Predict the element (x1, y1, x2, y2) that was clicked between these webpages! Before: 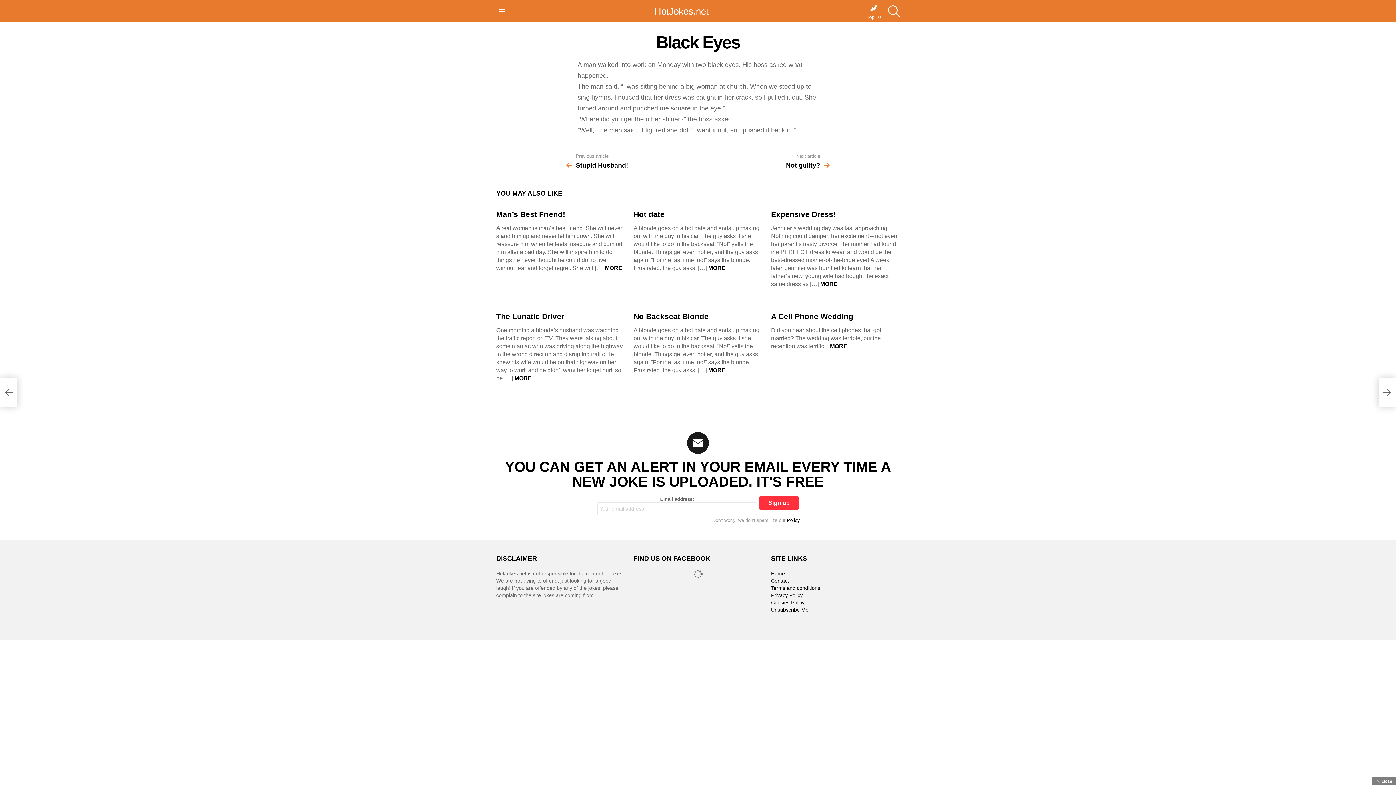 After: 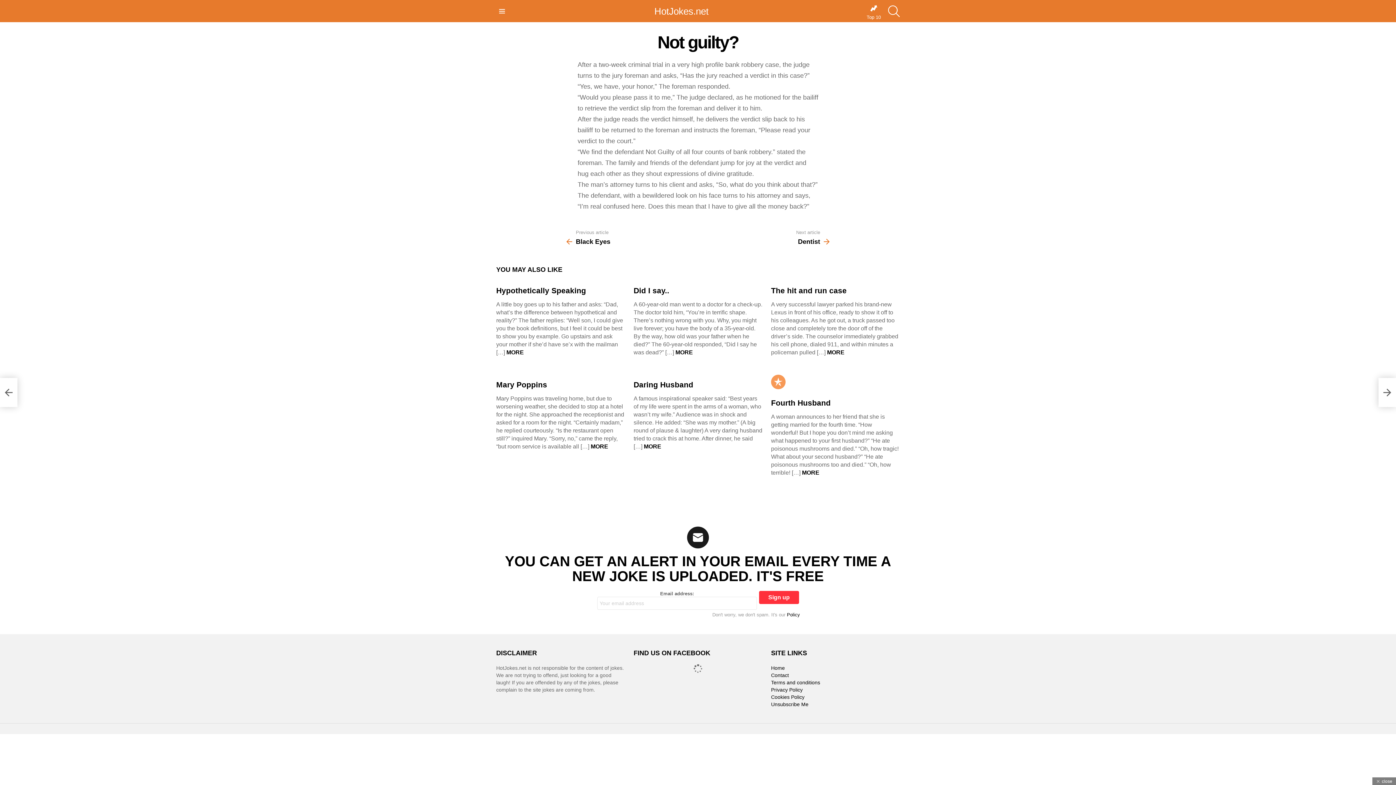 Action: label: Not guilty? bbox: (1378, 378, 1396, 407)